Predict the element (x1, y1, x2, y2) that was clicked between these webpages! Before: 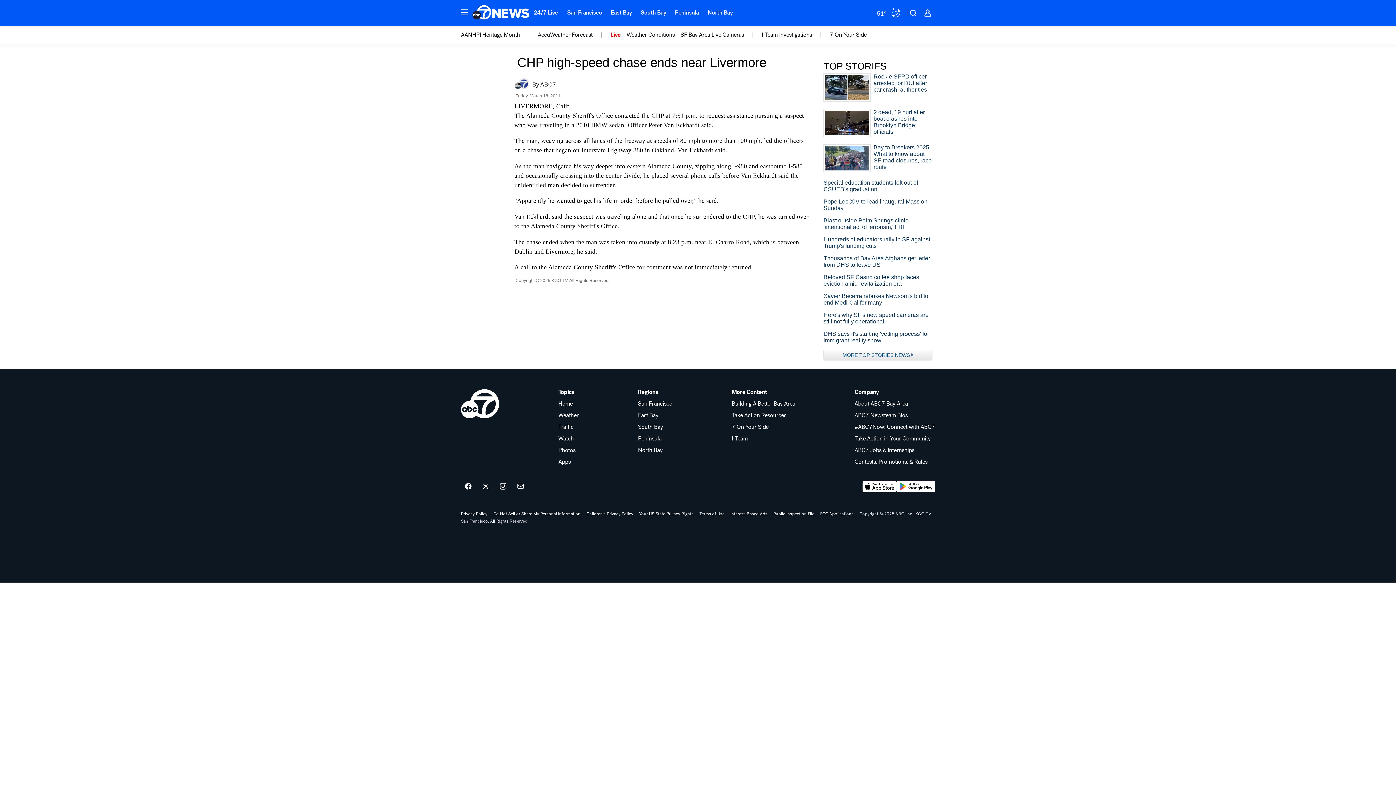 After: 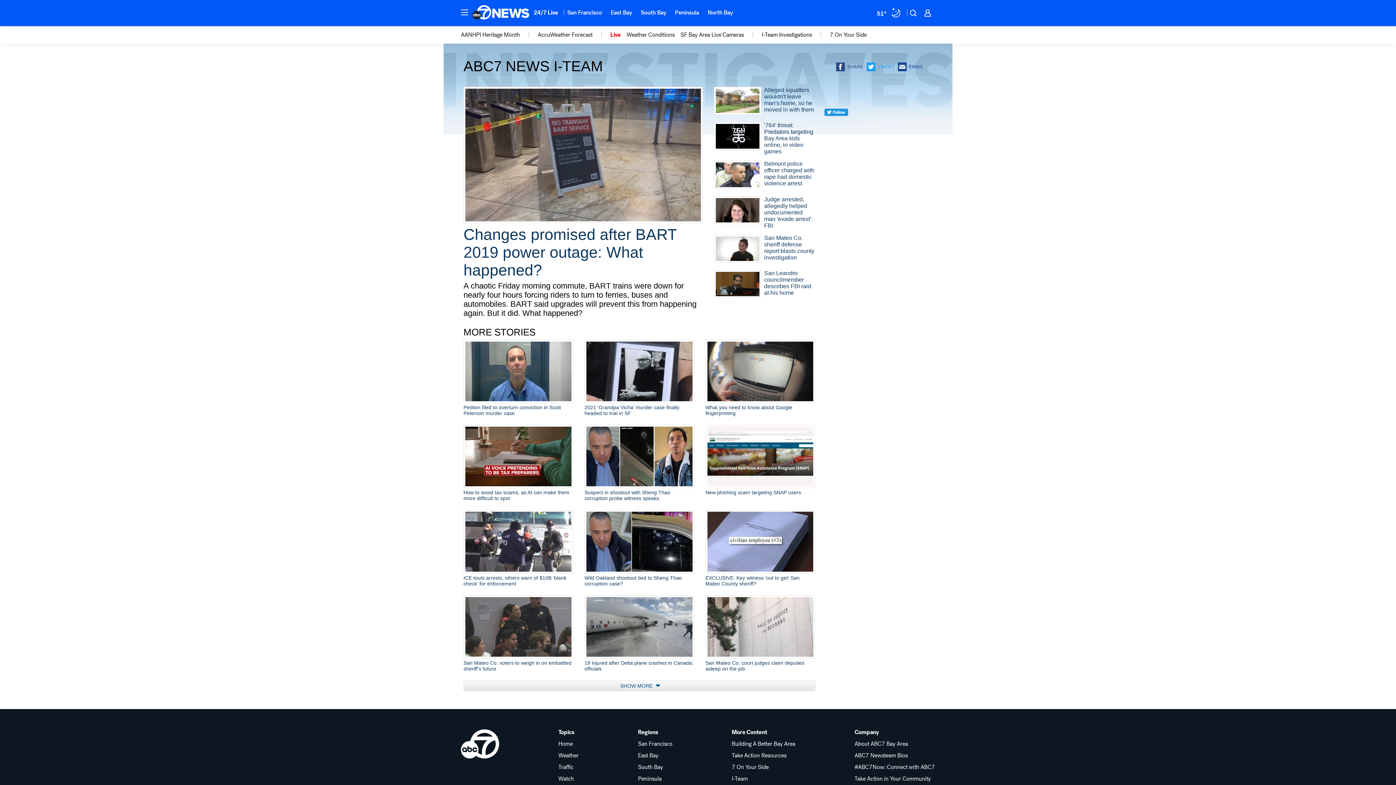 Action: label: kgo-subnavigation-menu-item-15767153 bbox: (761, 31, 812, 38)